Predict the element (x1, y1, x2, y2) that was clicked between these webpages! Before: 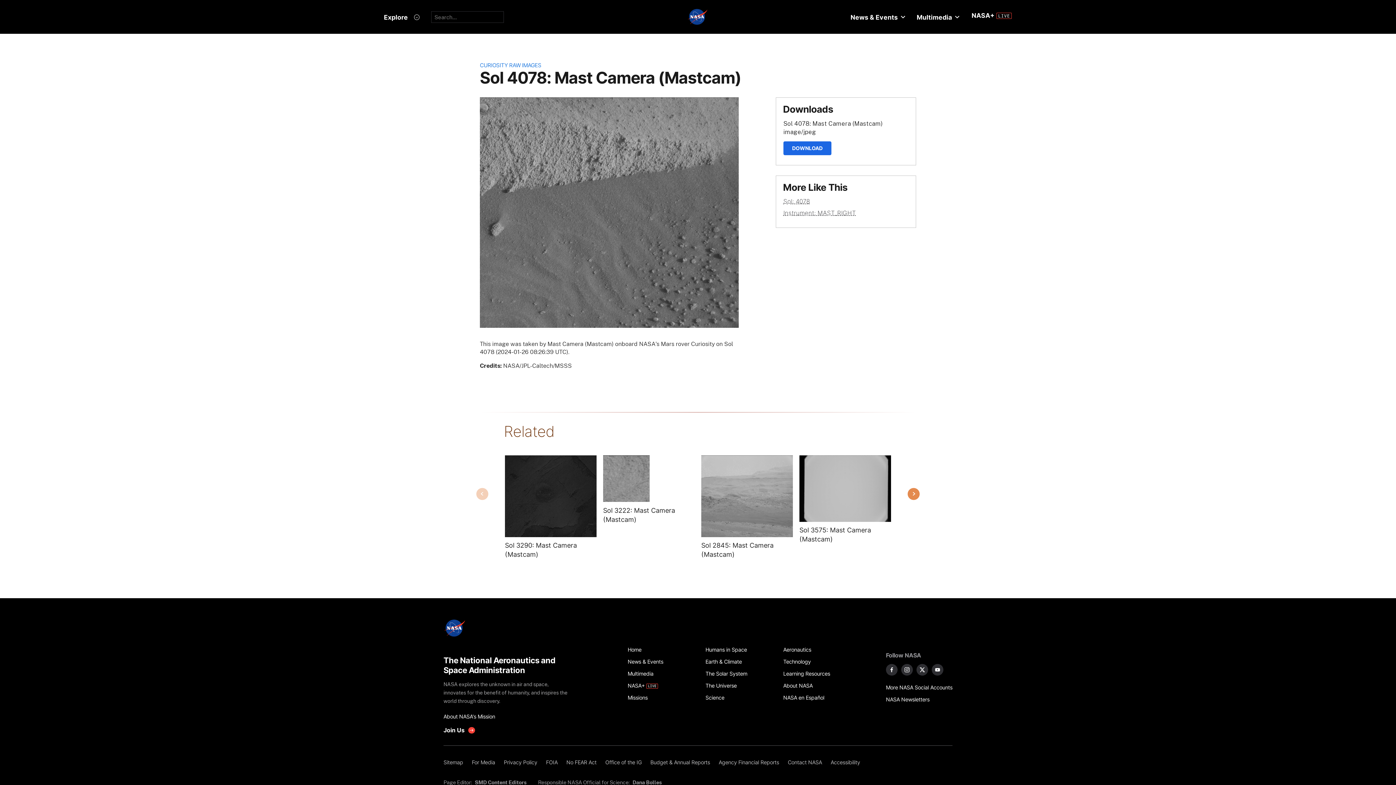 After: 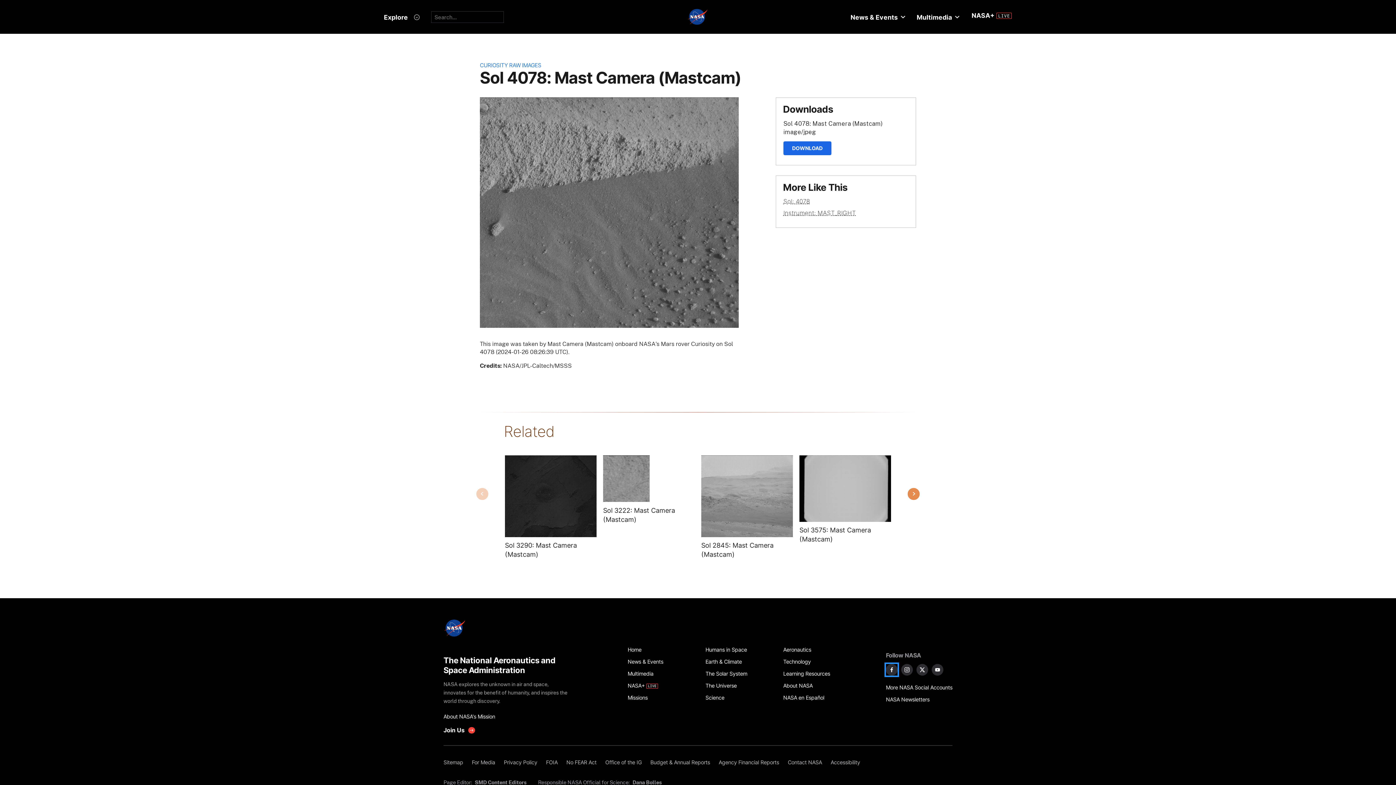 Action: bbox: (886, 664, 897, 676) label: NASA on Facebook